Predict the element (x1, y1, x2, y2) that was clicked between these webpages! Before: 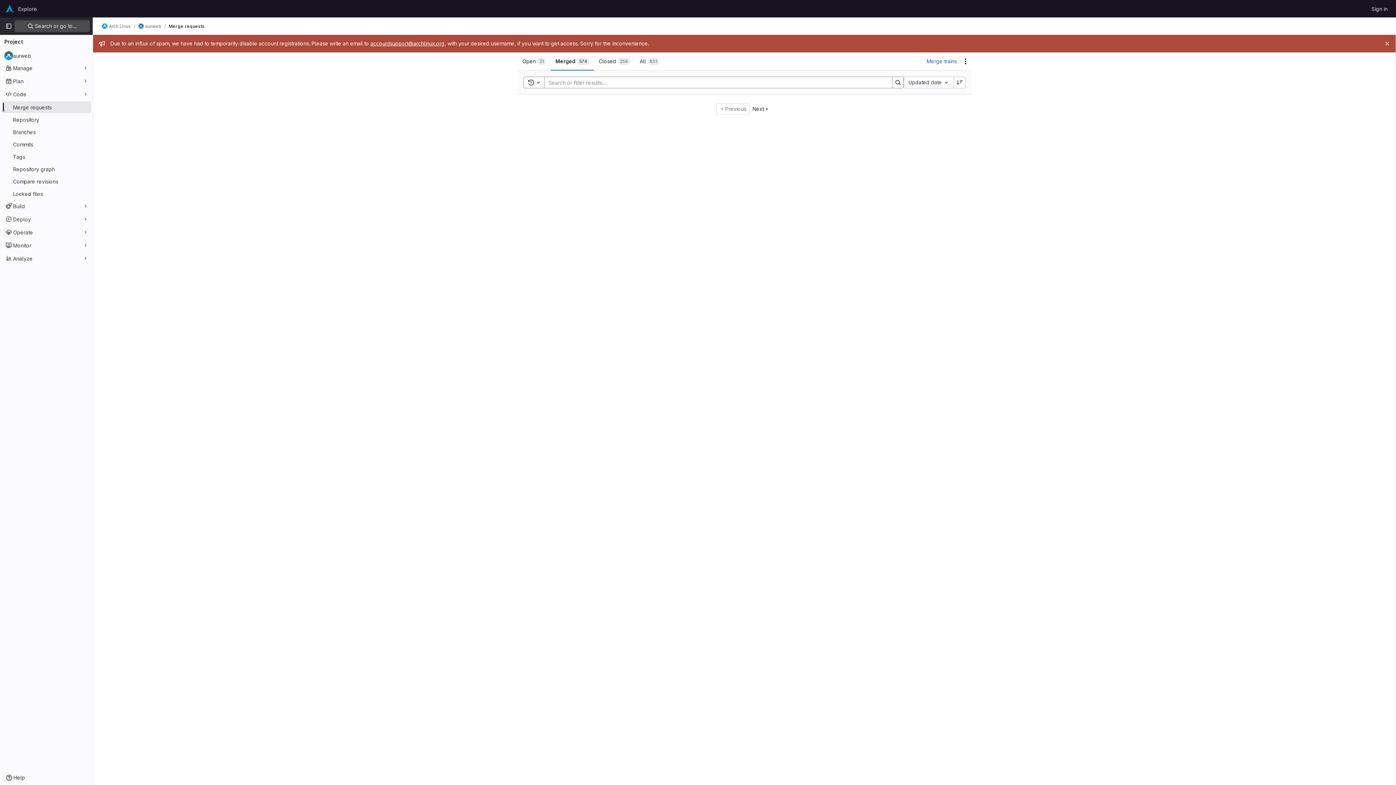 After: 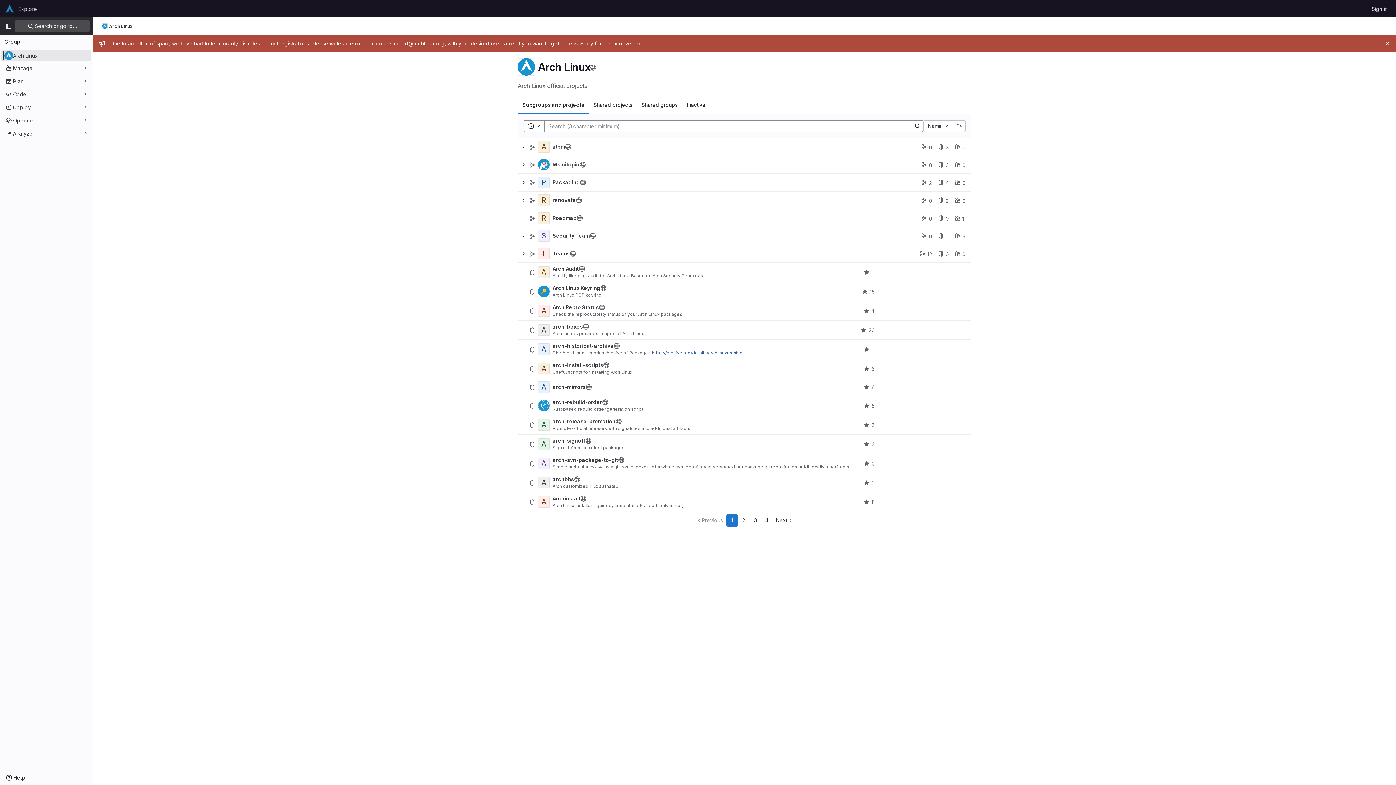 Action: label: Arch Linux bbox: (101, 23, 130, 29)